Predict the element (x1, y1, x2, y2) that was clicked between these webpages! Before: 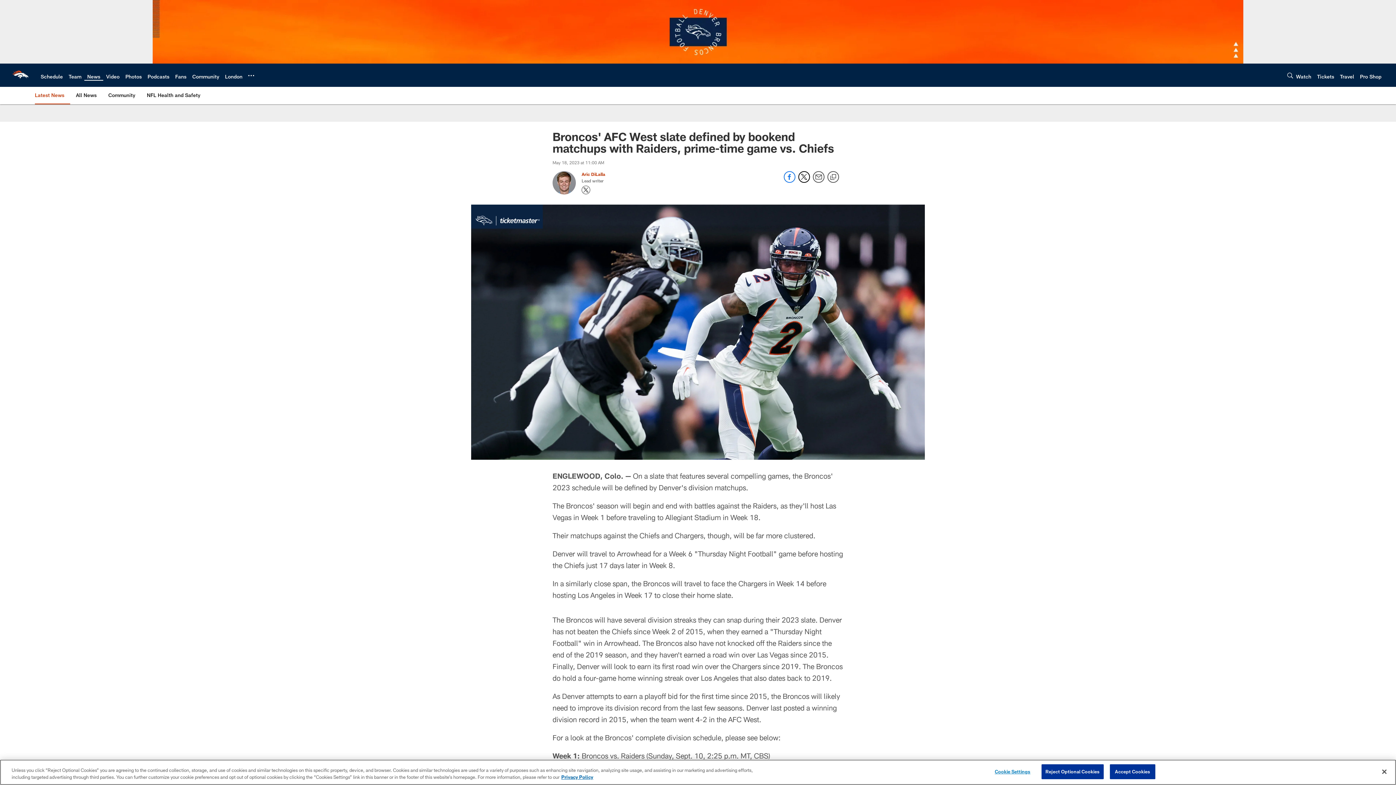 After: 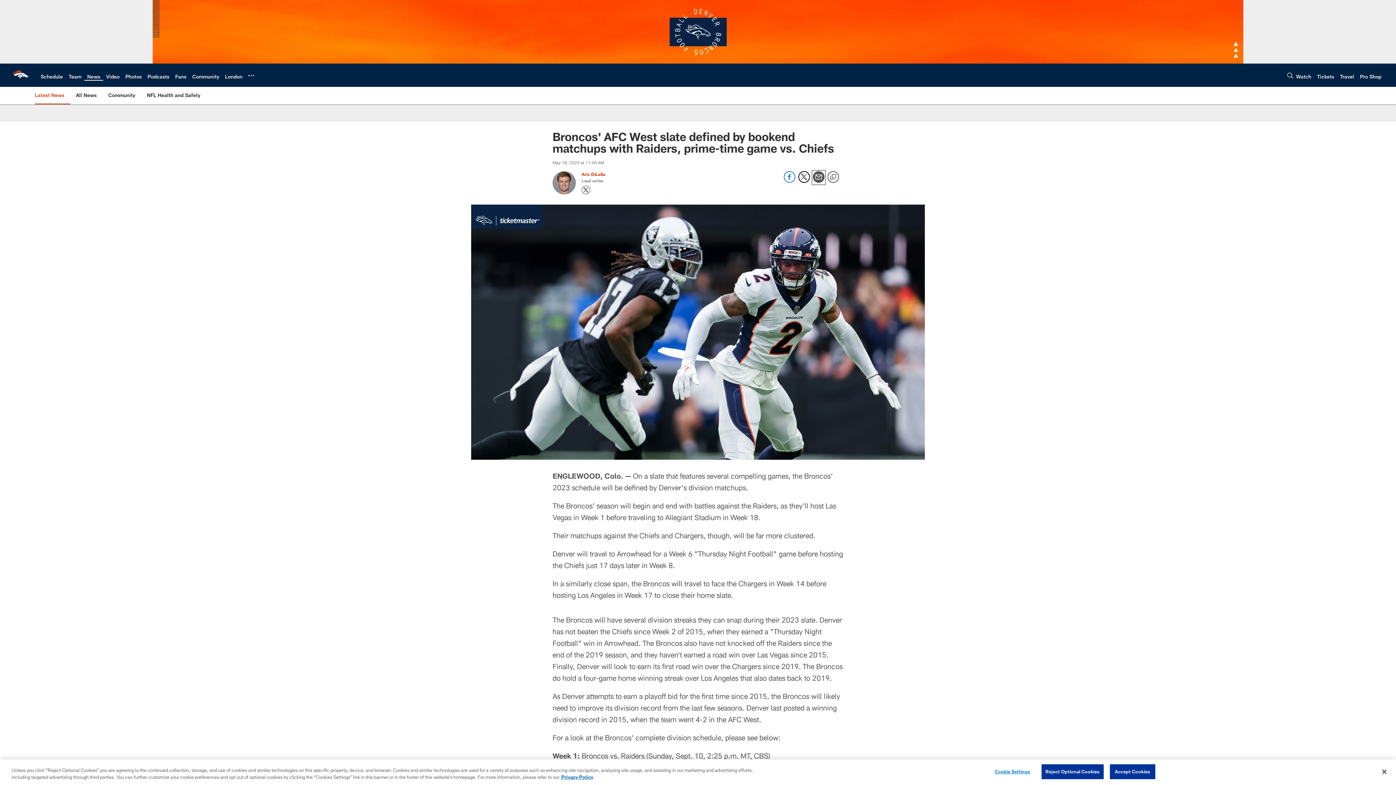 Action: bbox: (813, 177, 824, 184) label: Send email